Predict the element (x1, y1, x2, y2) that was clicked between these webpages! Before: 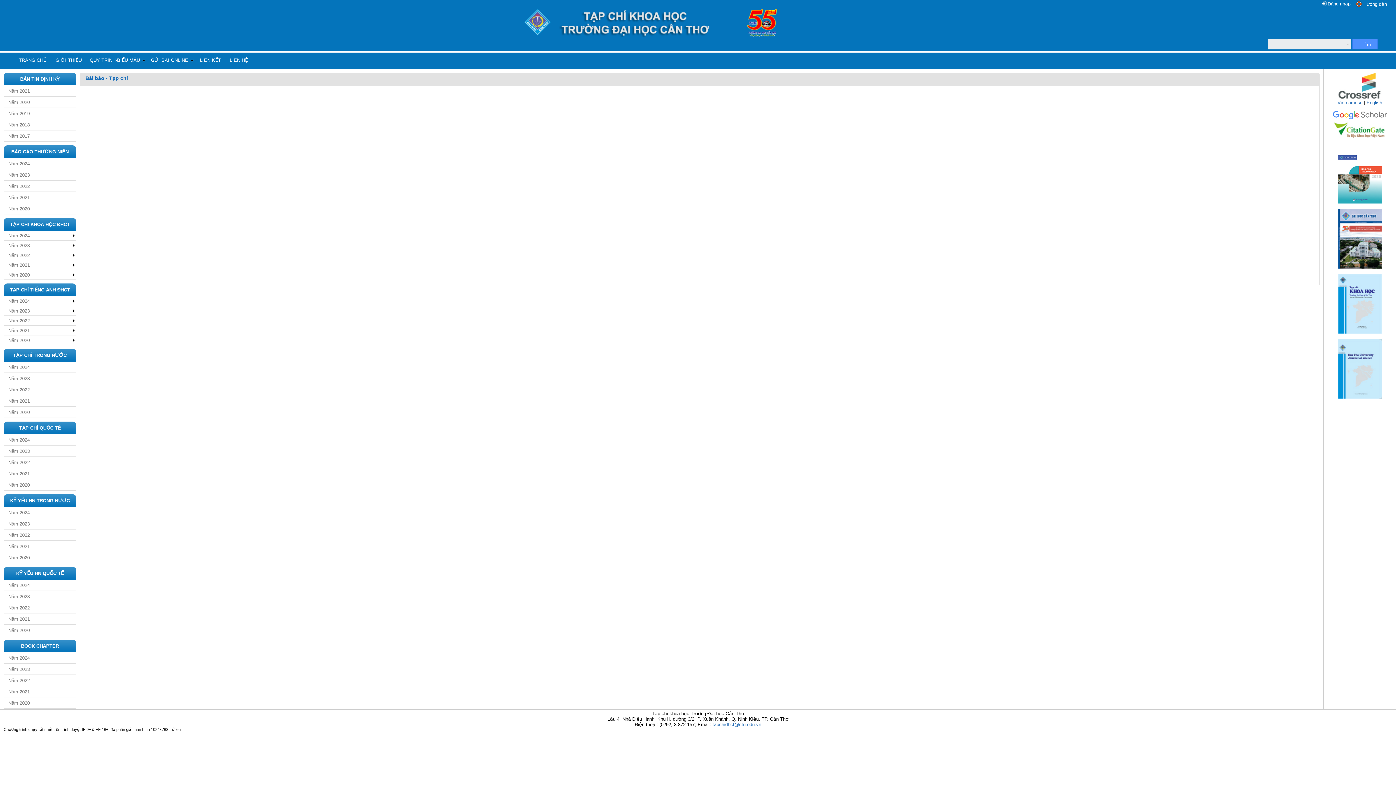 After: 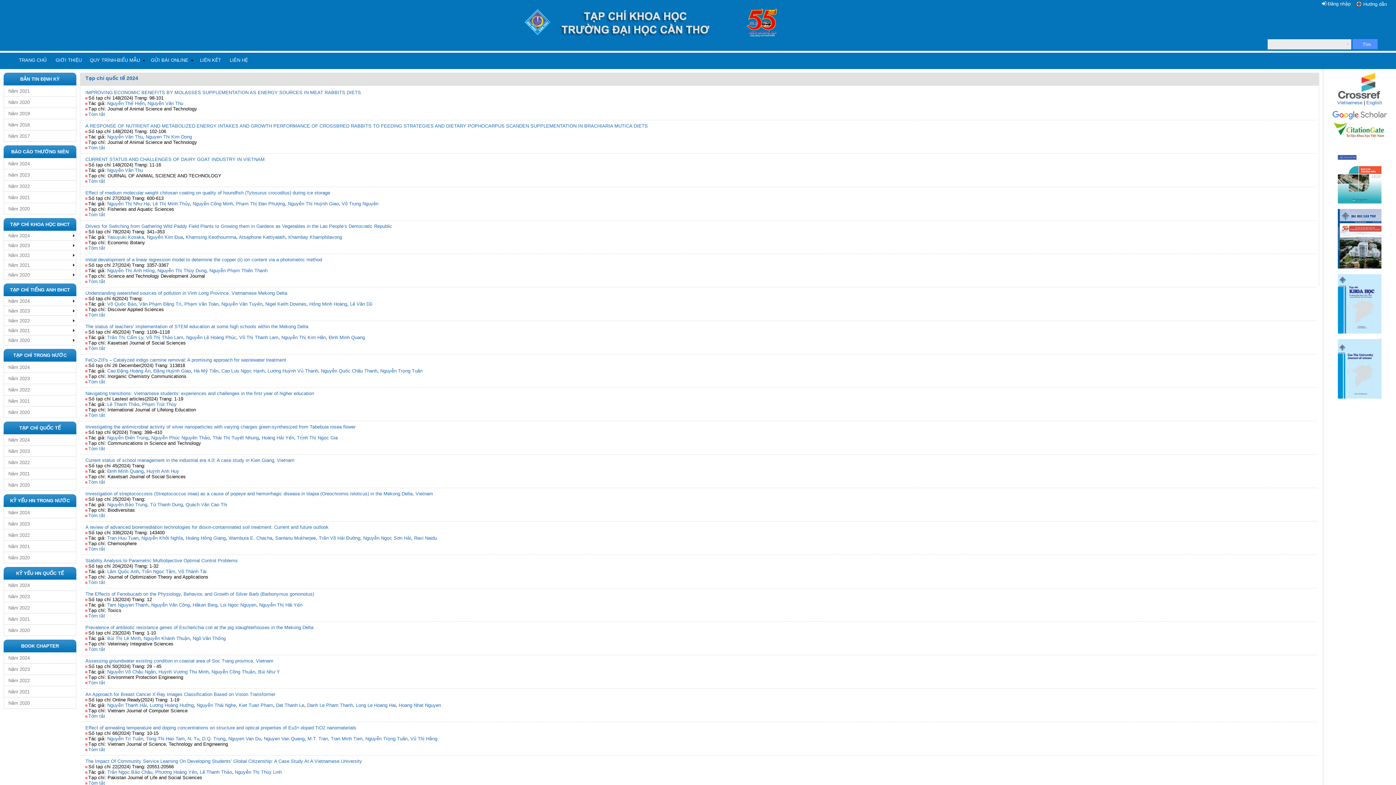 Action: label: Năm 2024 bbox: (7, 436, 72, 443)